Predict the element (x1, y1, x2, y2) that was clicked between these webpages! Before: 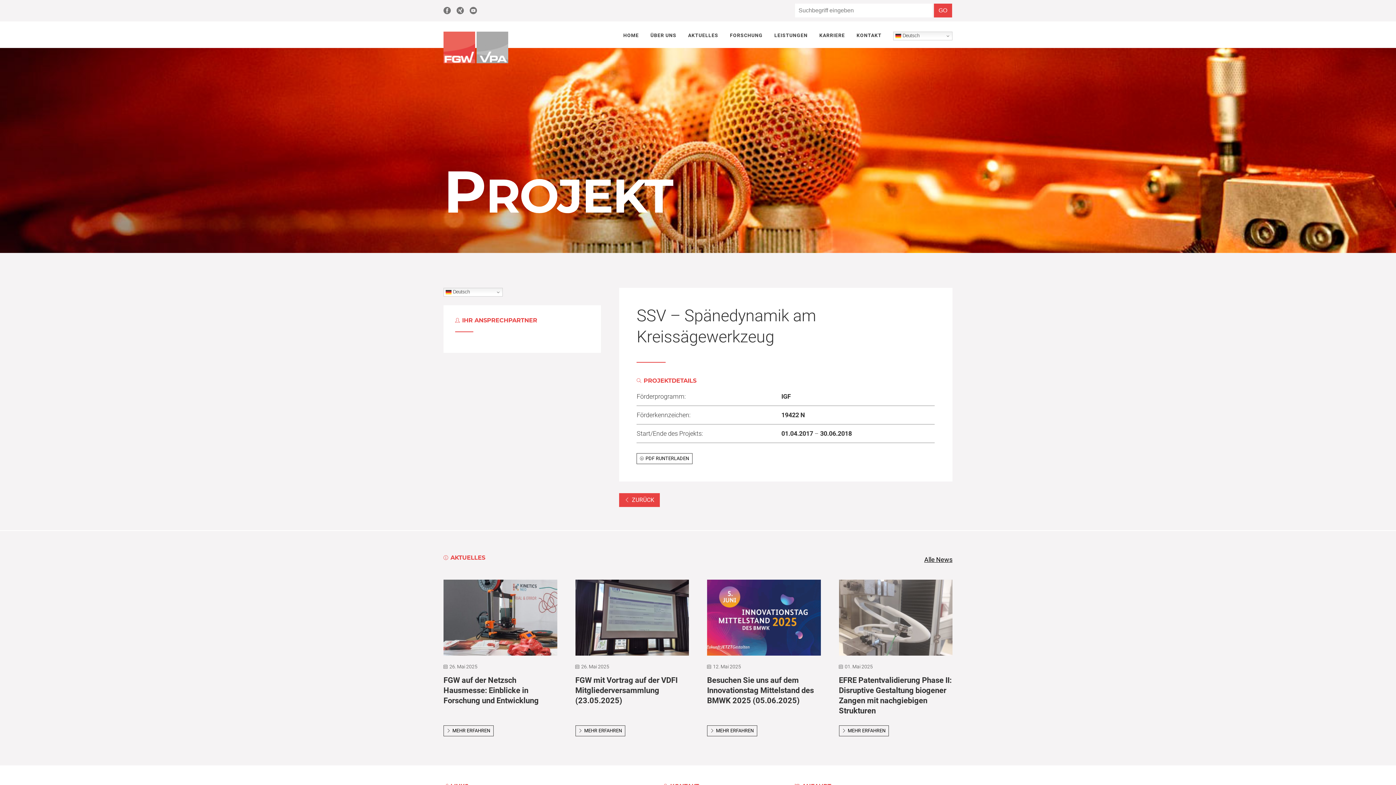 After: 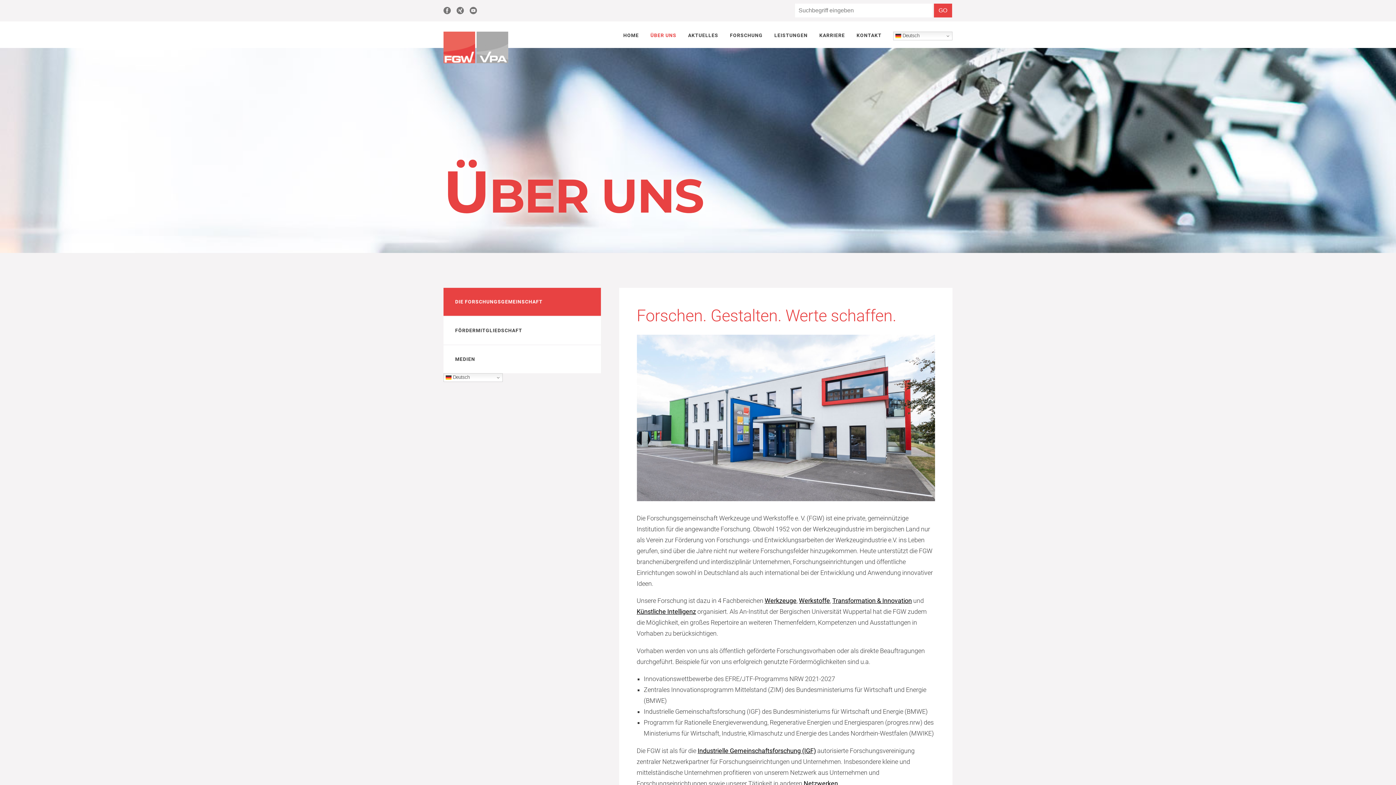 Action: bbox: (650, 31, 676, 47) label: ÜBER UNS